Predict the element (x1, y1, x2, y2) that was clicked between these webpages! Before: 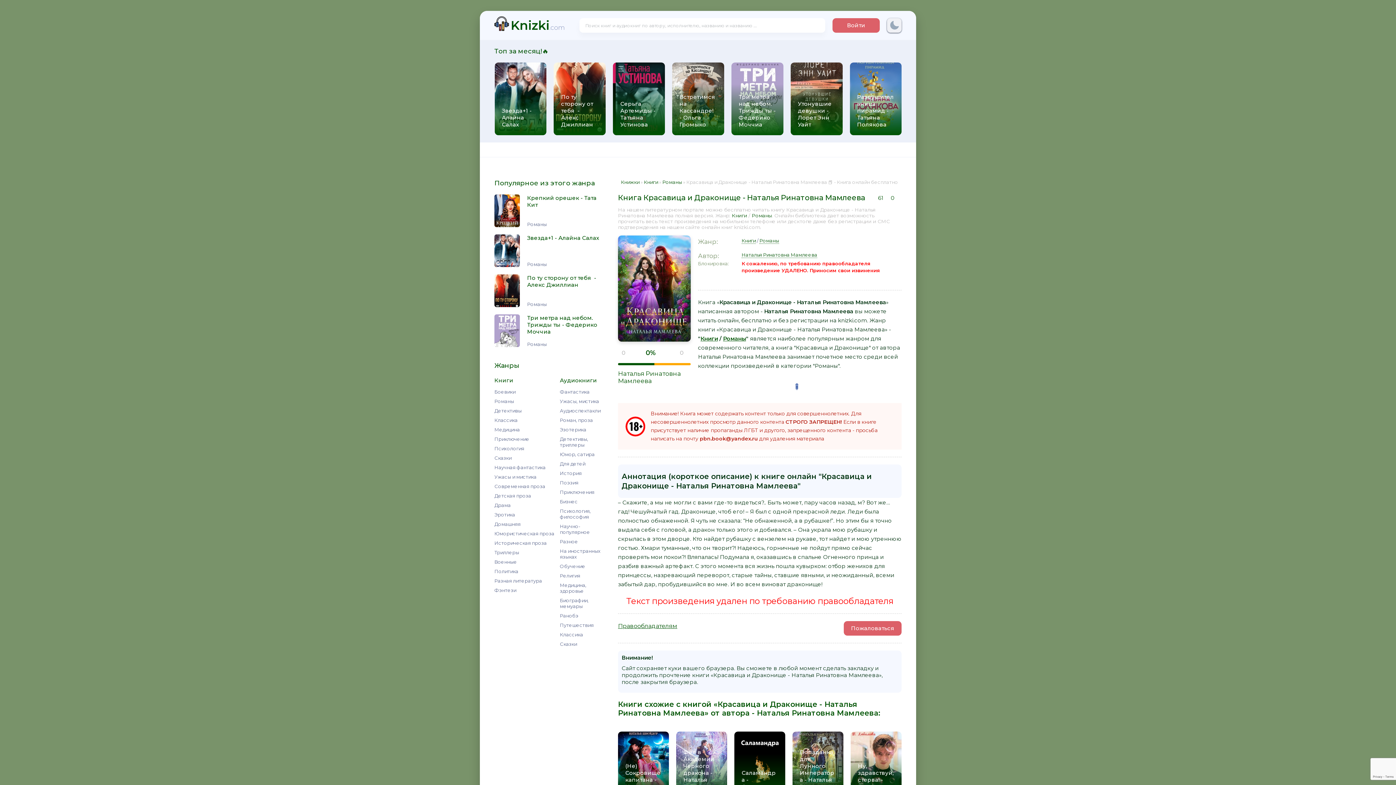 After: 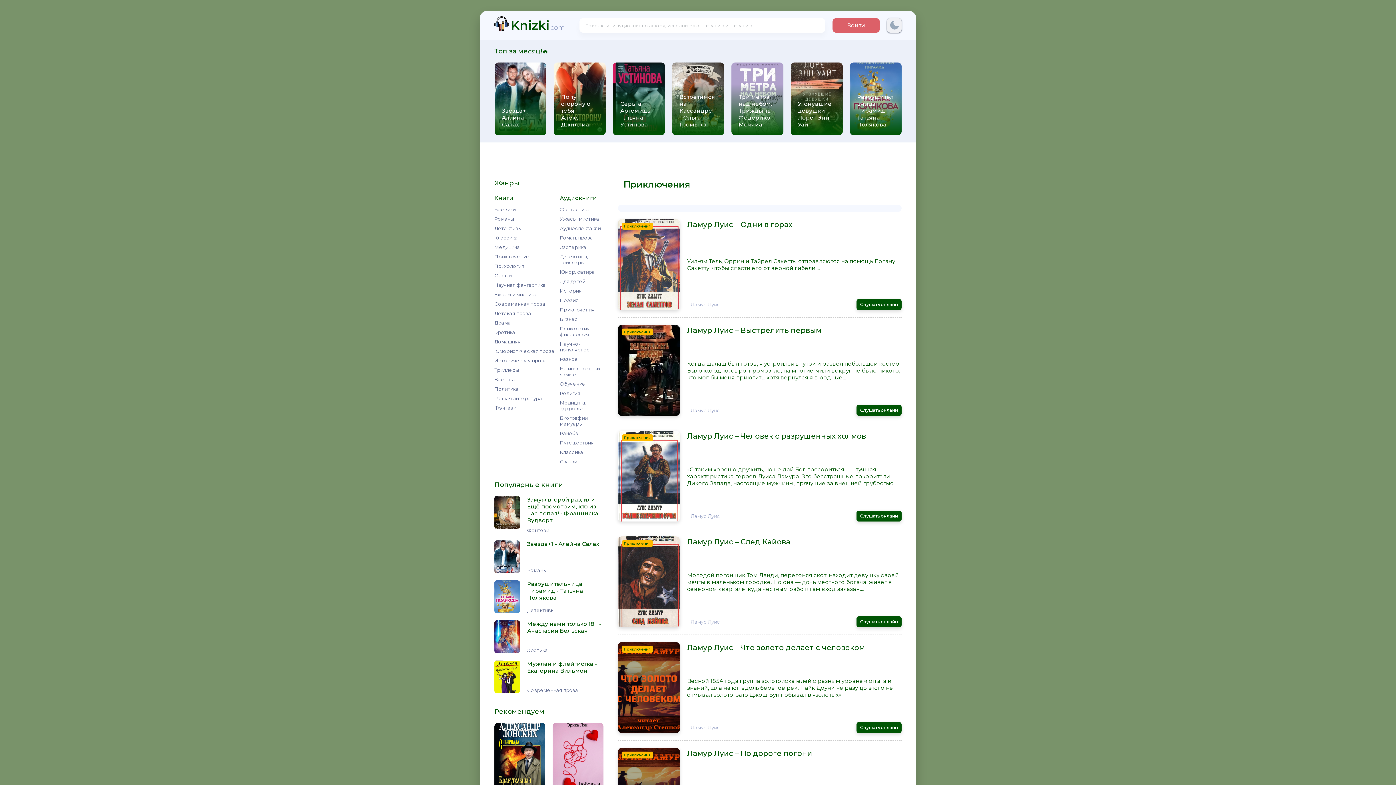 Action: bbox: (560, 487, 603, 497) label: Приключения